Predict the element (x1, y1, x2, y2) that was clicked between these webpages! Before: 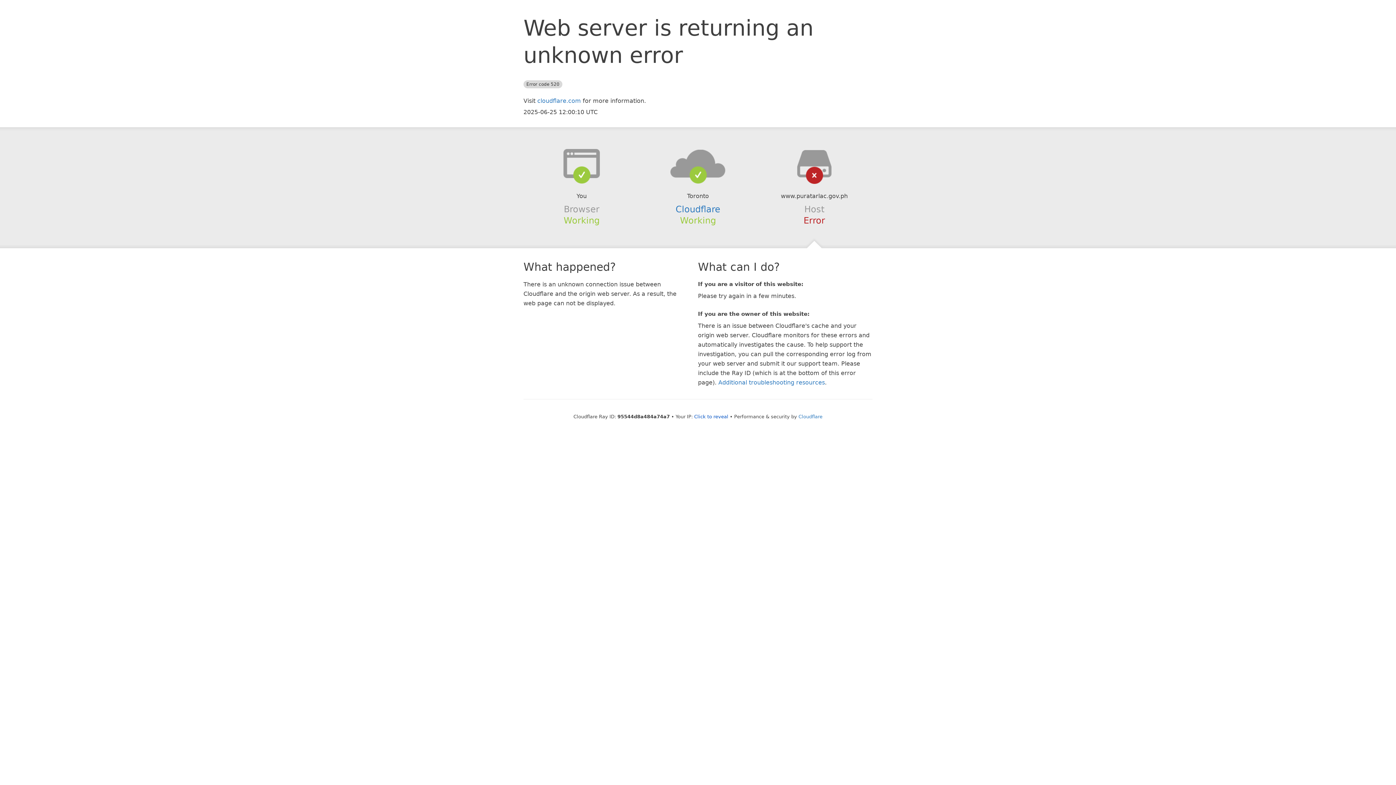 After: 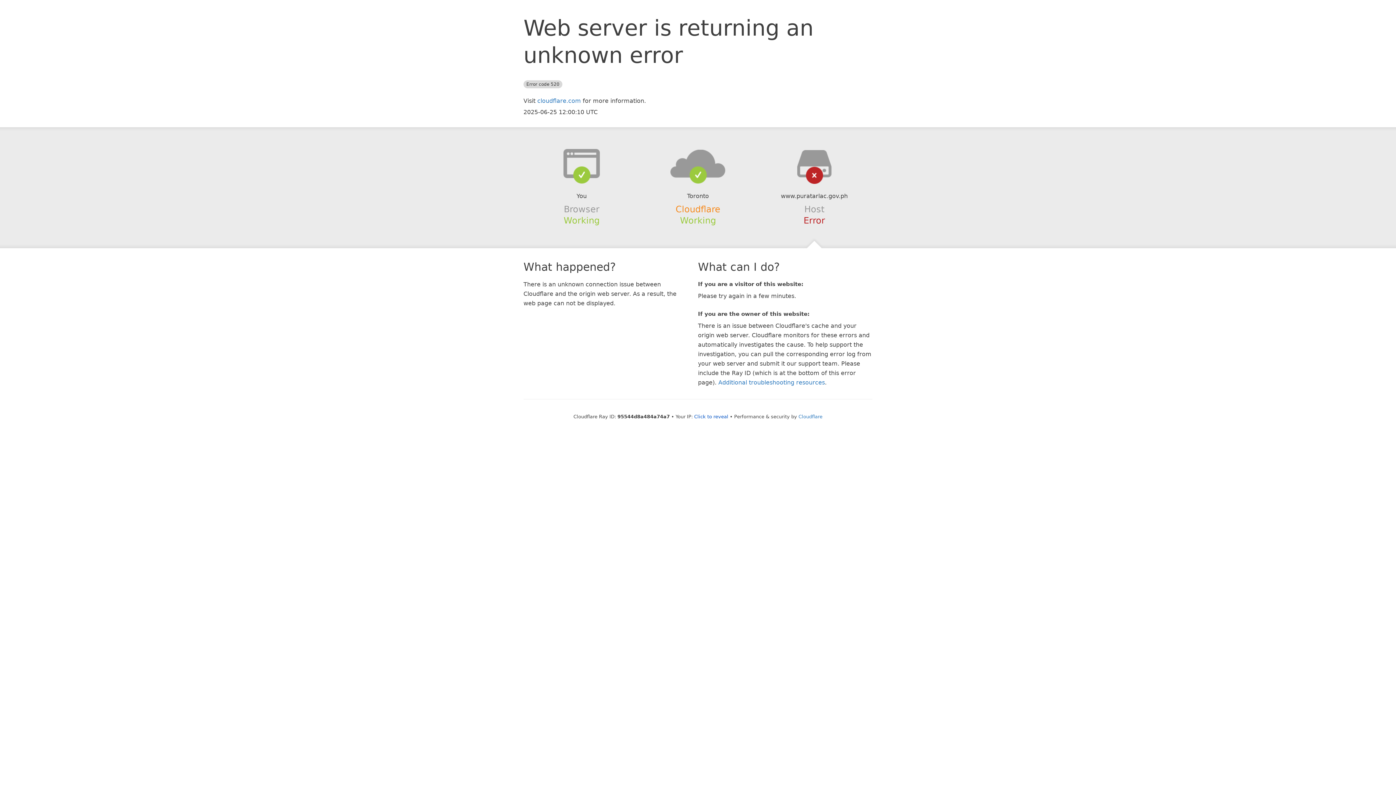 Action: label: Cloudflare bbox: (675, 204, 720, 214)